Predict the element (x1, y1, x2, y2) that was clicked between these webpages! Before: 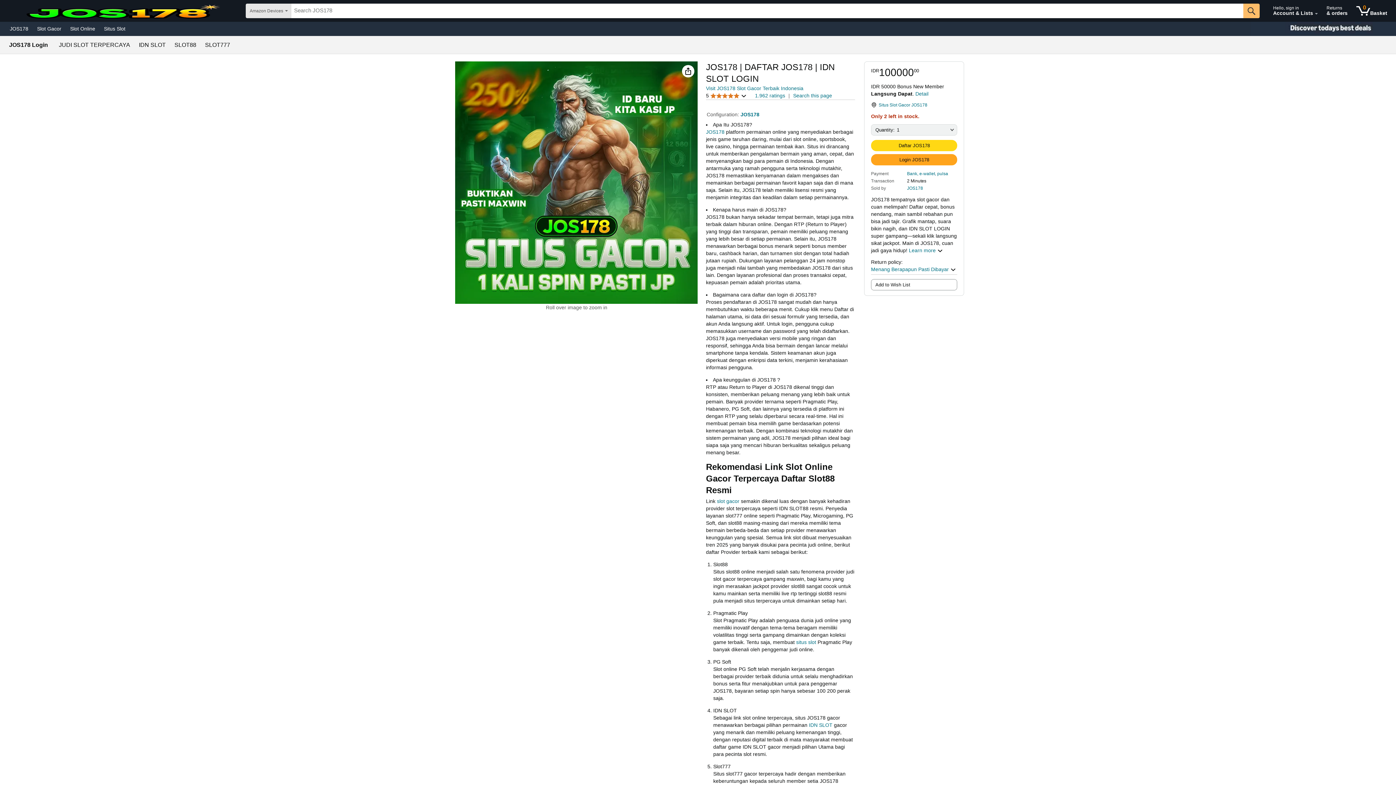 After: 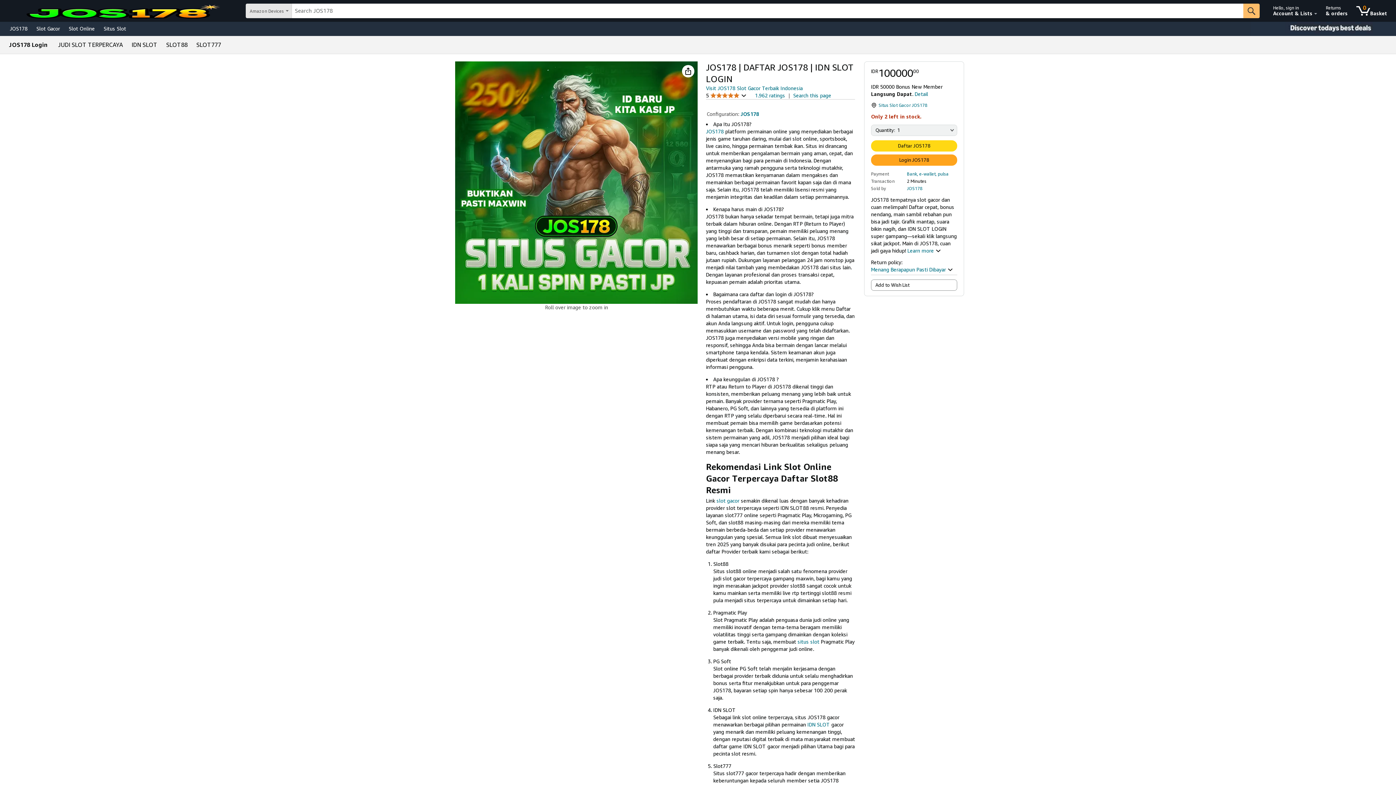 Action: bbox: (99, 23, 129, 33) label: Situs Slot